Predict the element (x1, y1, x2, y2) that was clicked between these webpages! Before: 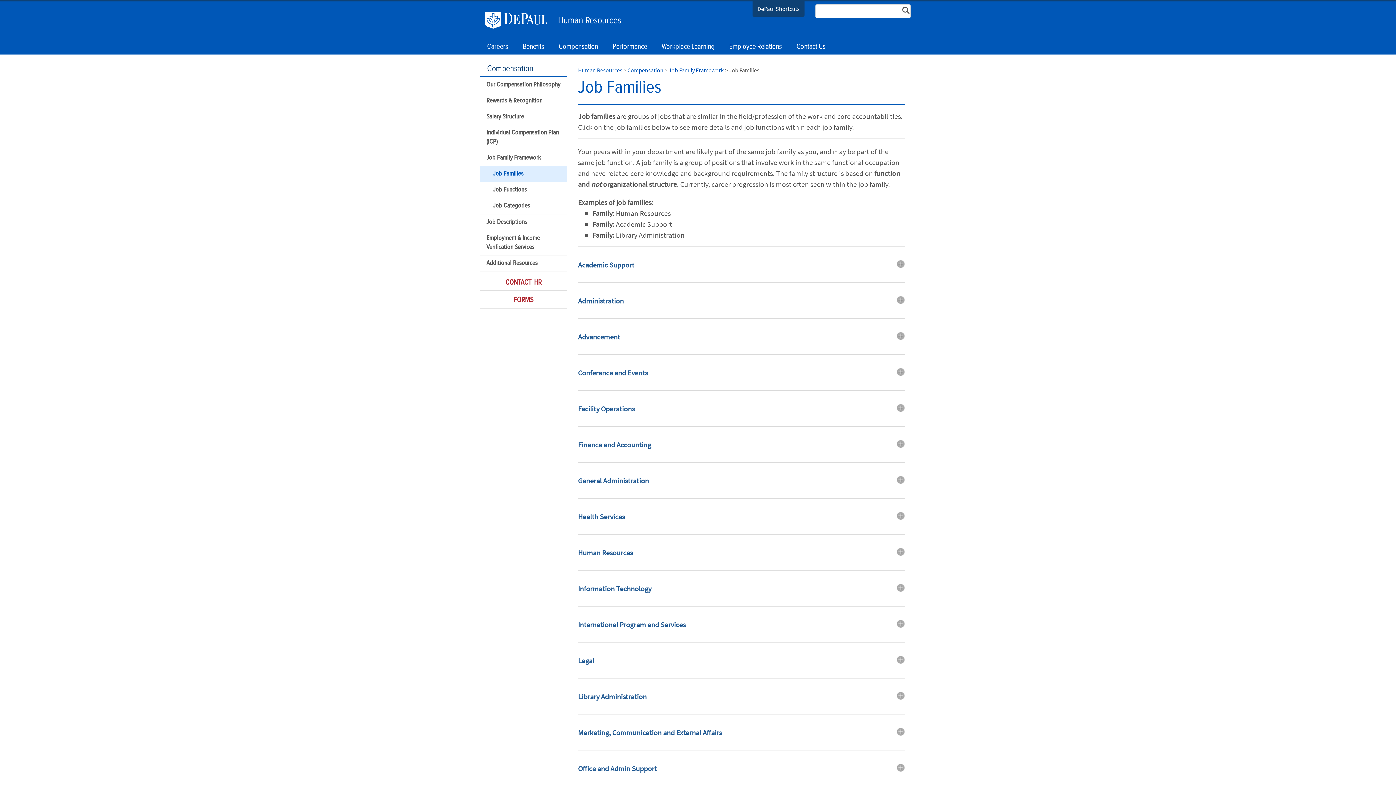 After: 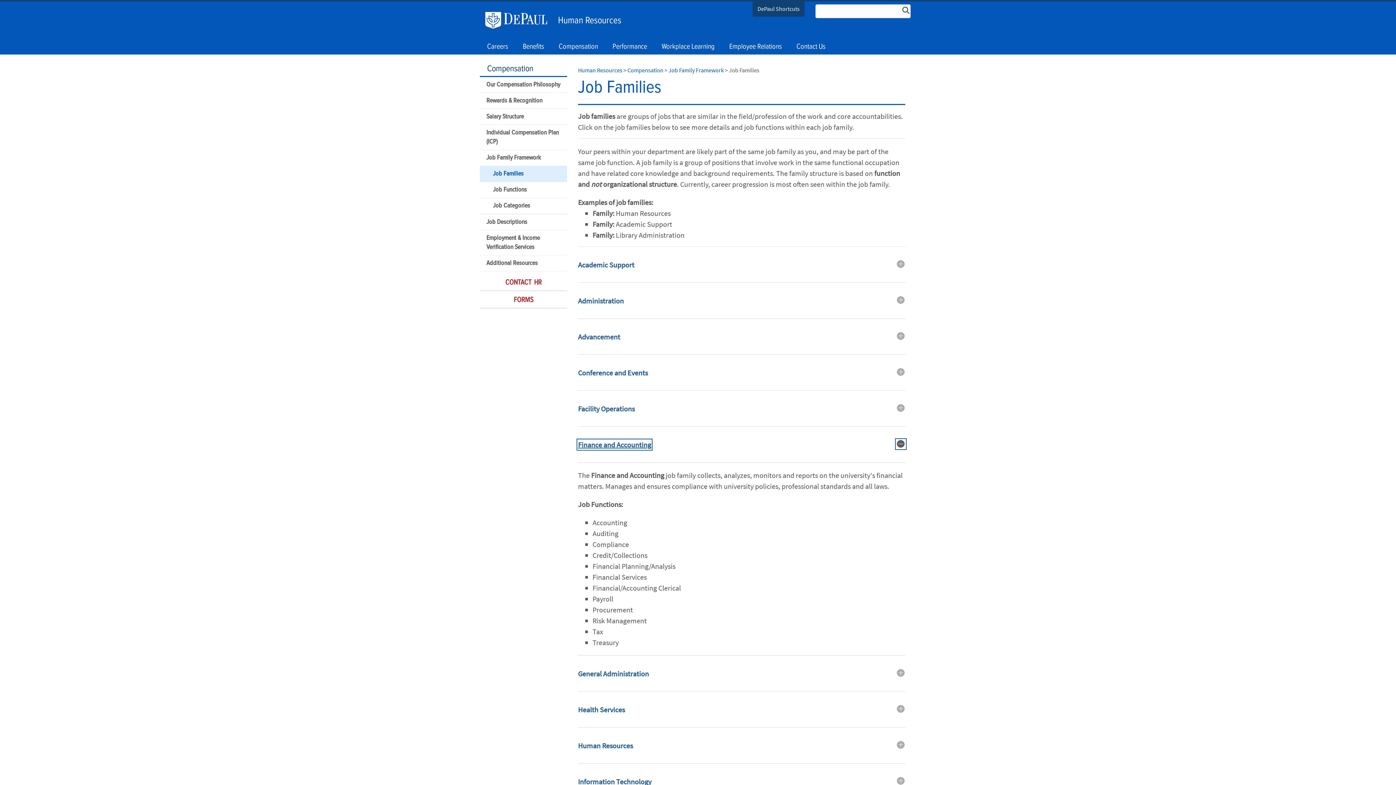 Action: label: Finance and Accounting bbox: (578, 440, 651, 449)